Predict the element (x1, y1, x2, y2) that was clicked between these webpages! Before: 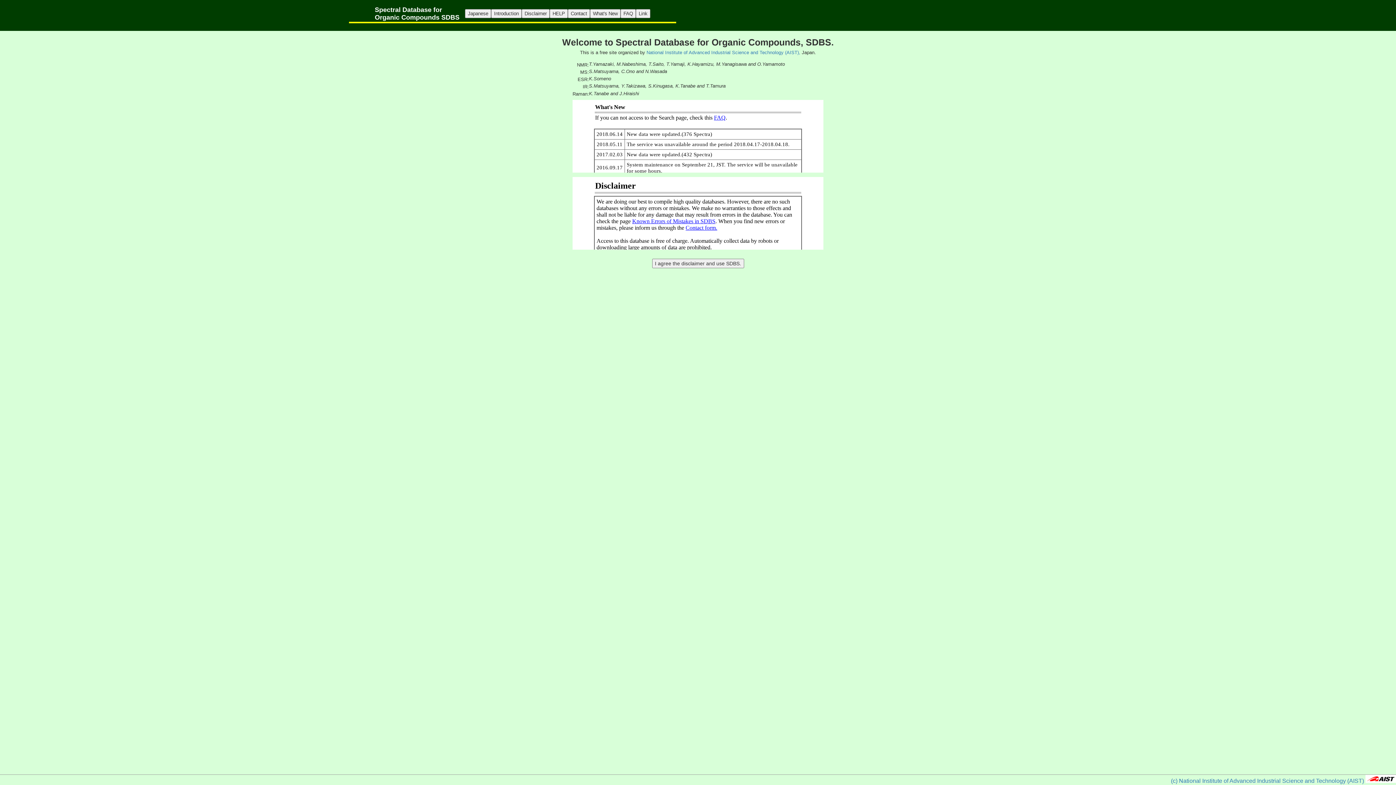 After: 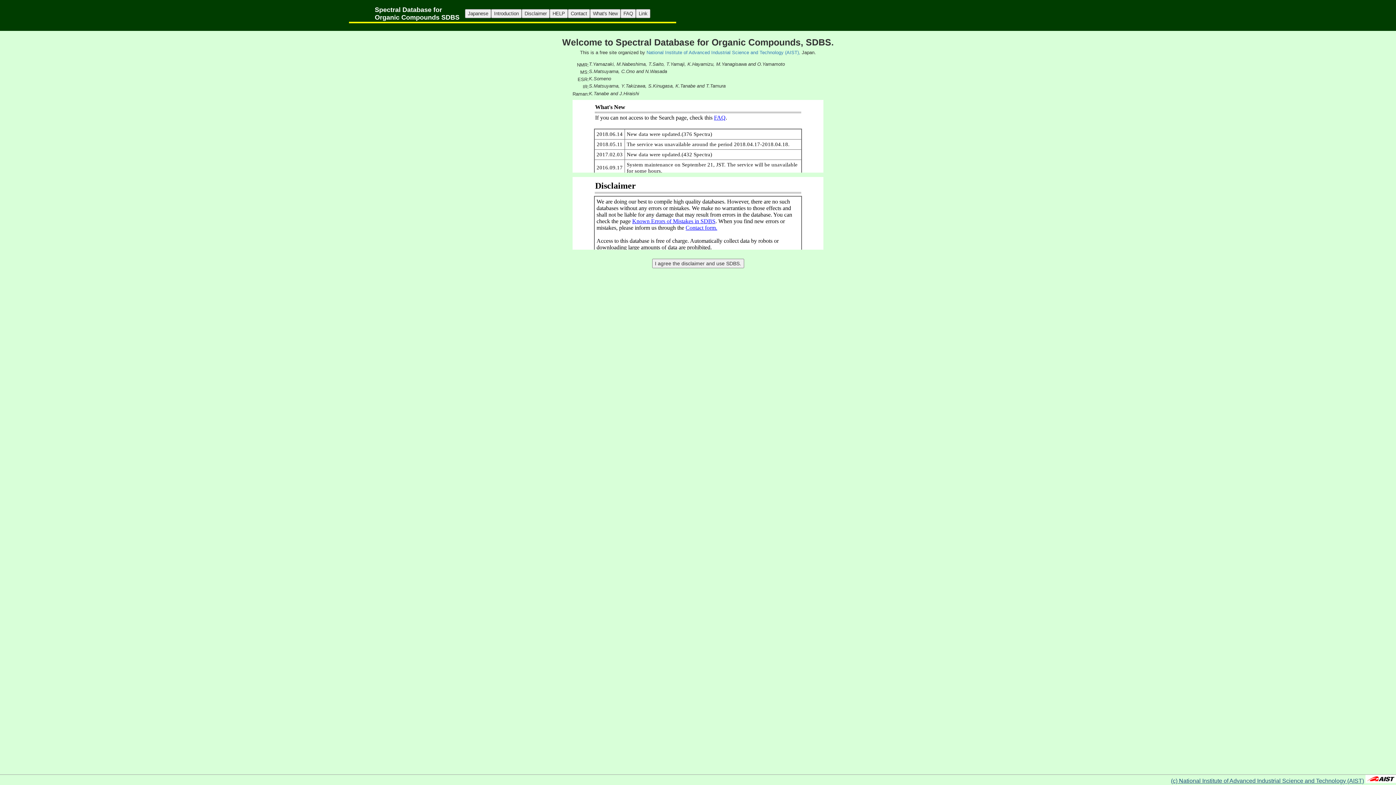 Action: bbox: (1171, 778, 1364, 784) label: (c) National Institute of Advanced Industrial Science and Technology (AIST)